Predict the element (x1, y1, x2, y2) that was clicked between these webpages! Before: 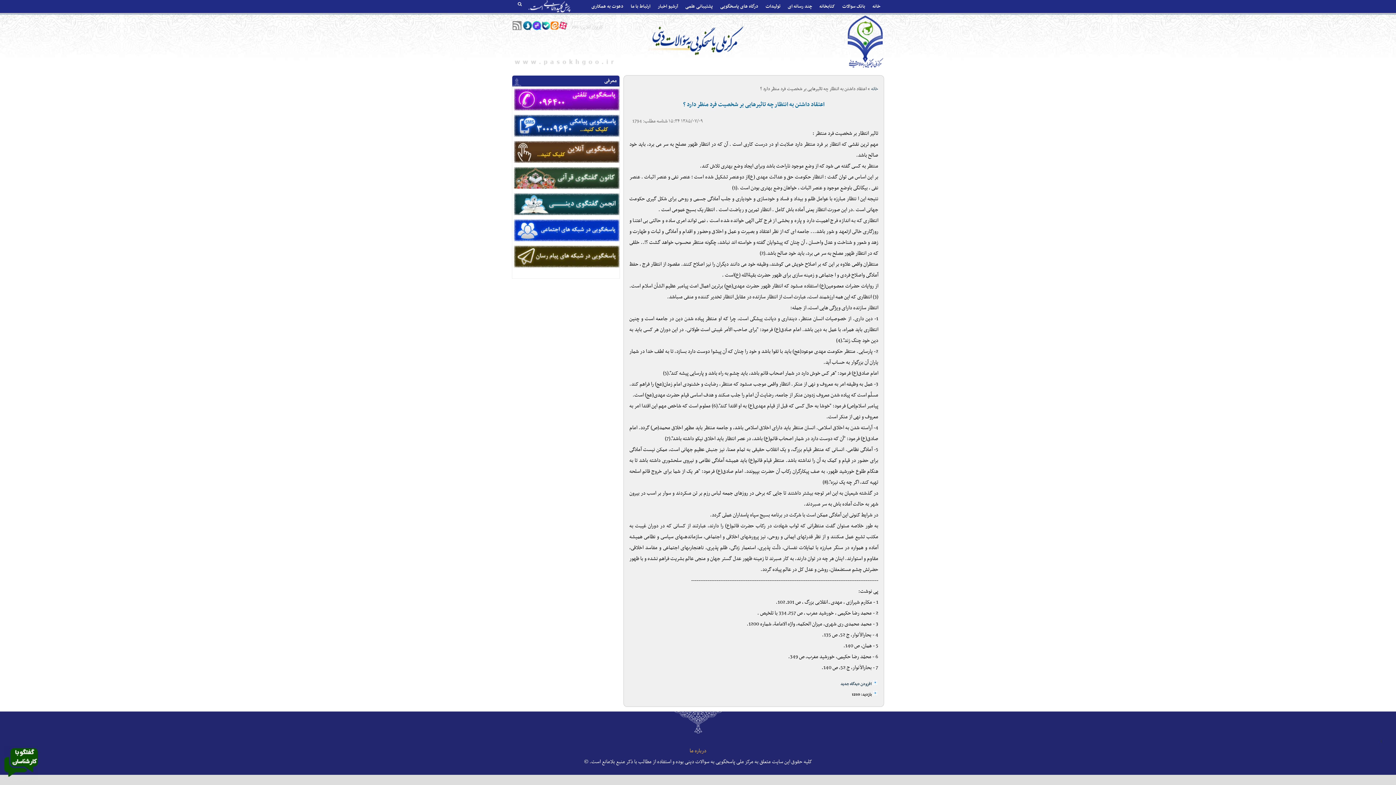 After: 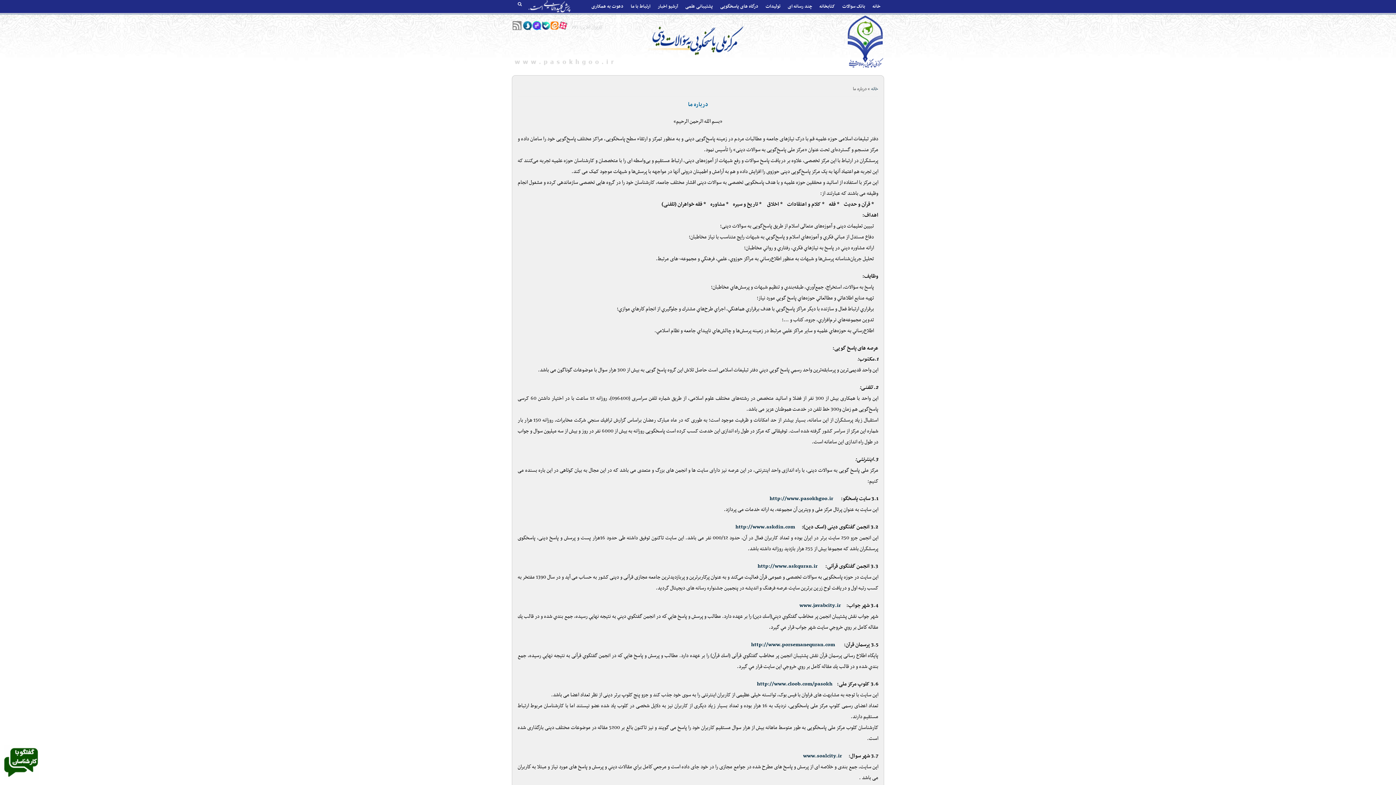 Action: bbox: (689, 746, 706, 755) label: درباره ما